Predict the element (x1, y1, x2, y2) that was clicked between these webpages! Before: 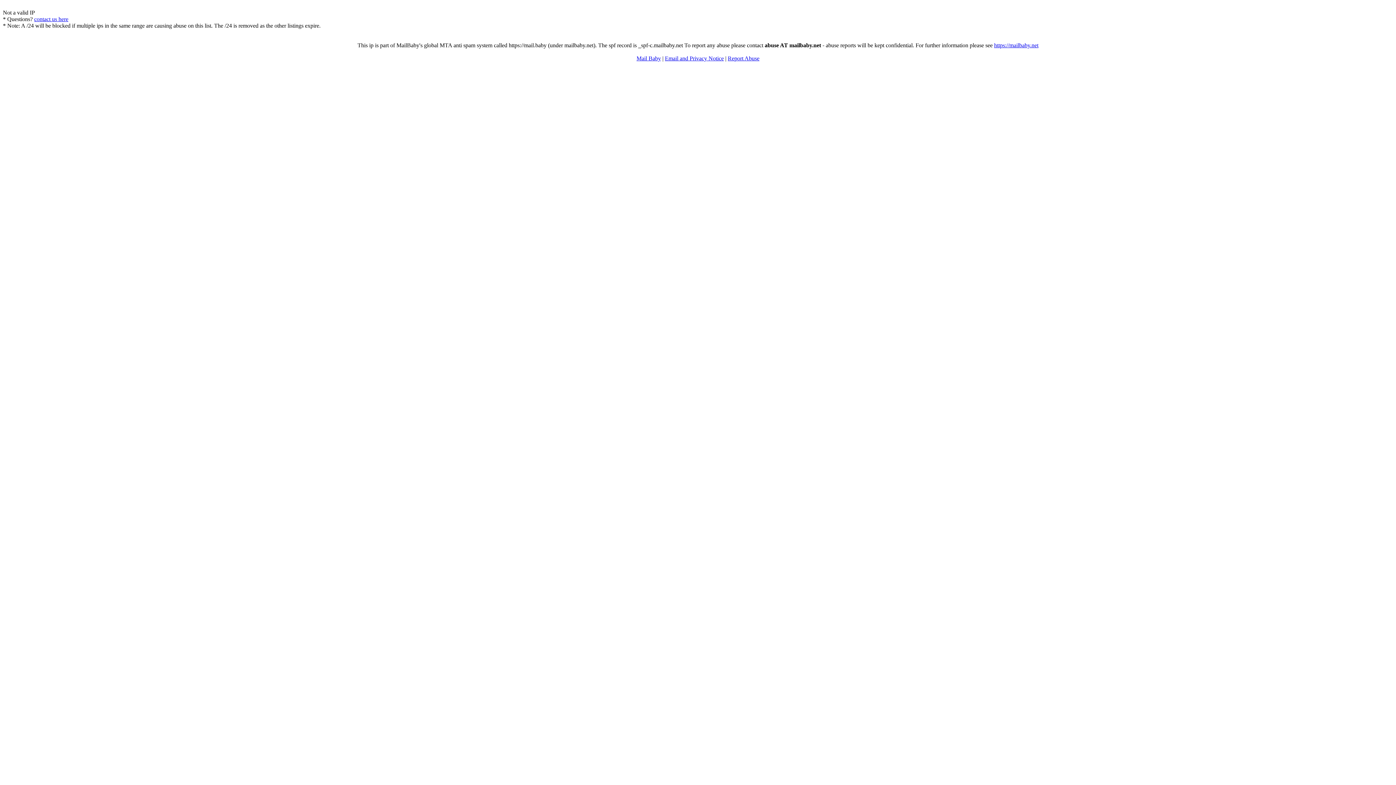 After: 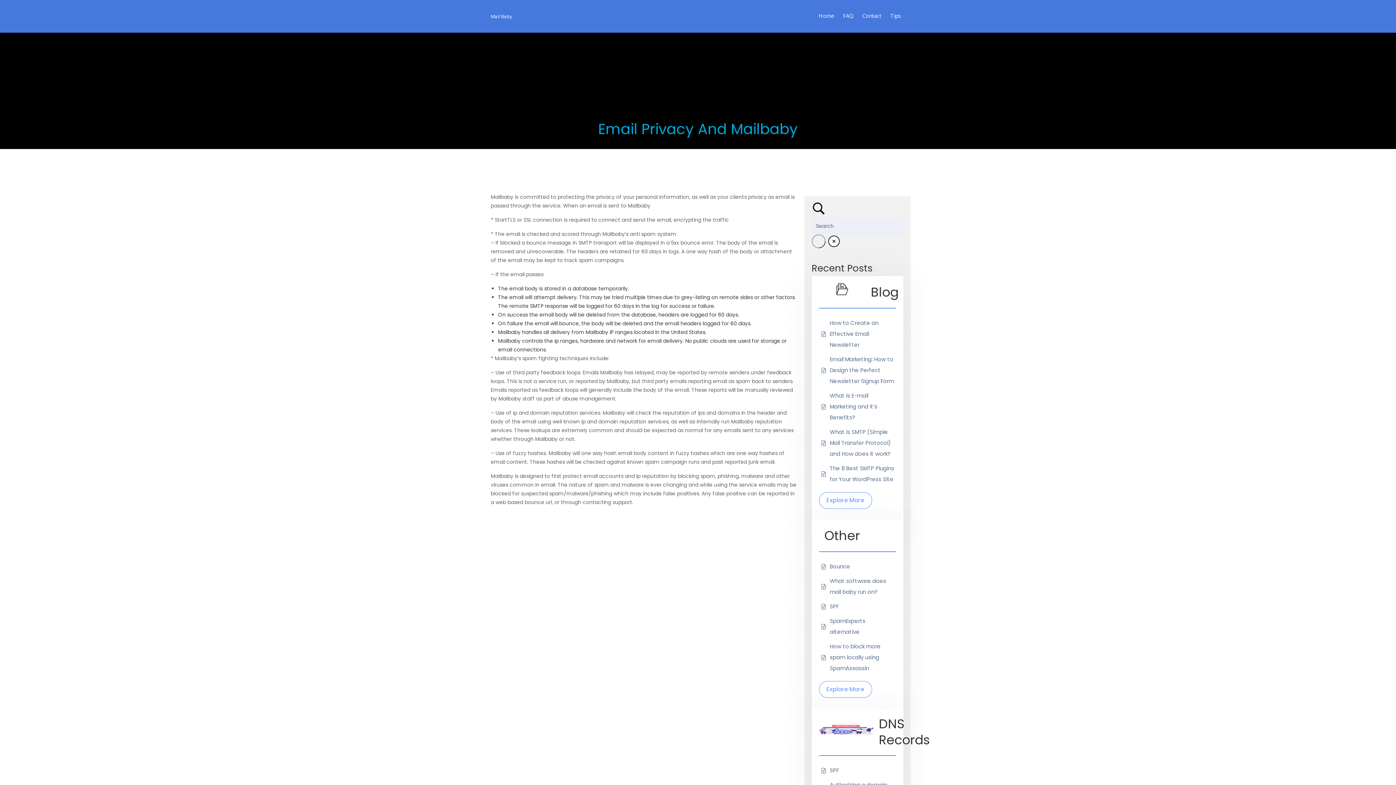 Action: label: Email and Privacy Notice bbox: (665, 55, 724, 61)